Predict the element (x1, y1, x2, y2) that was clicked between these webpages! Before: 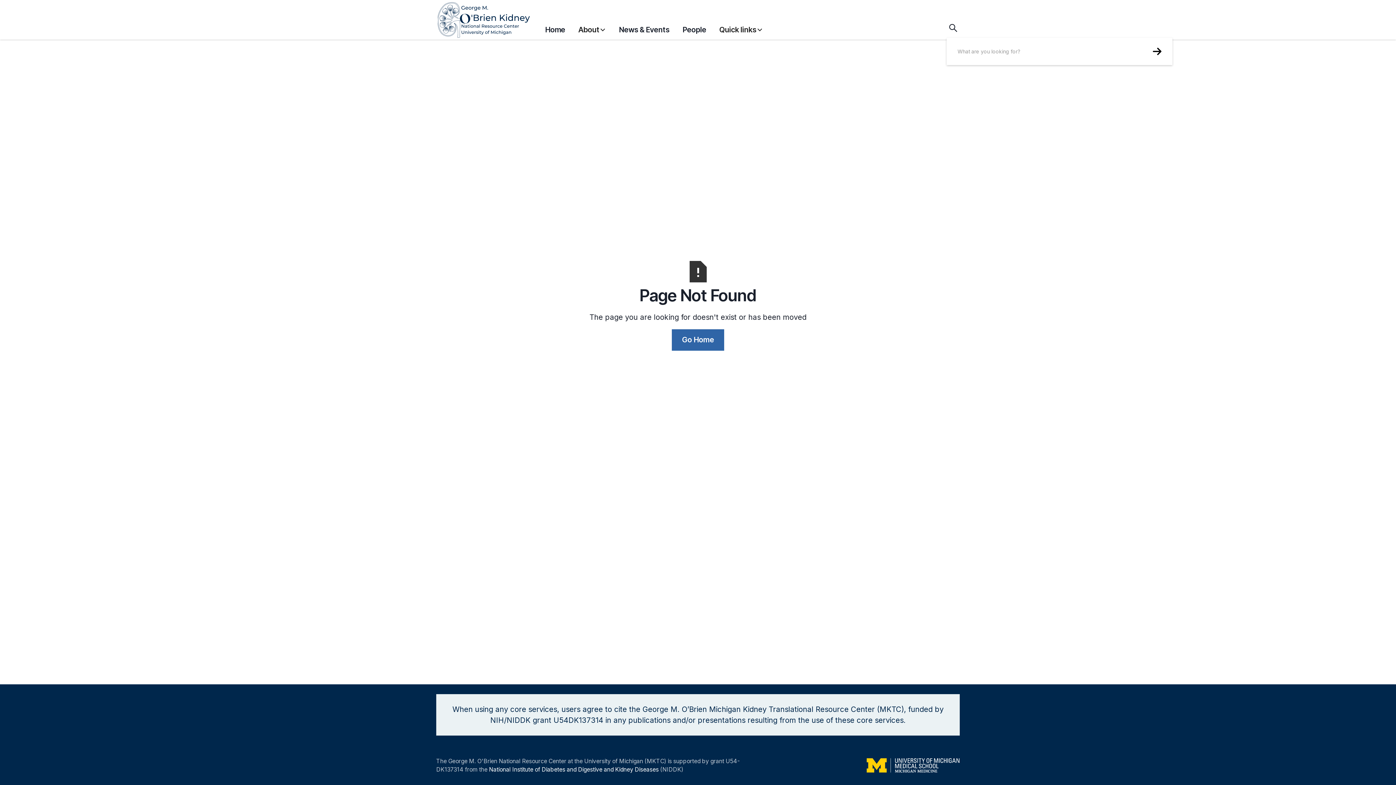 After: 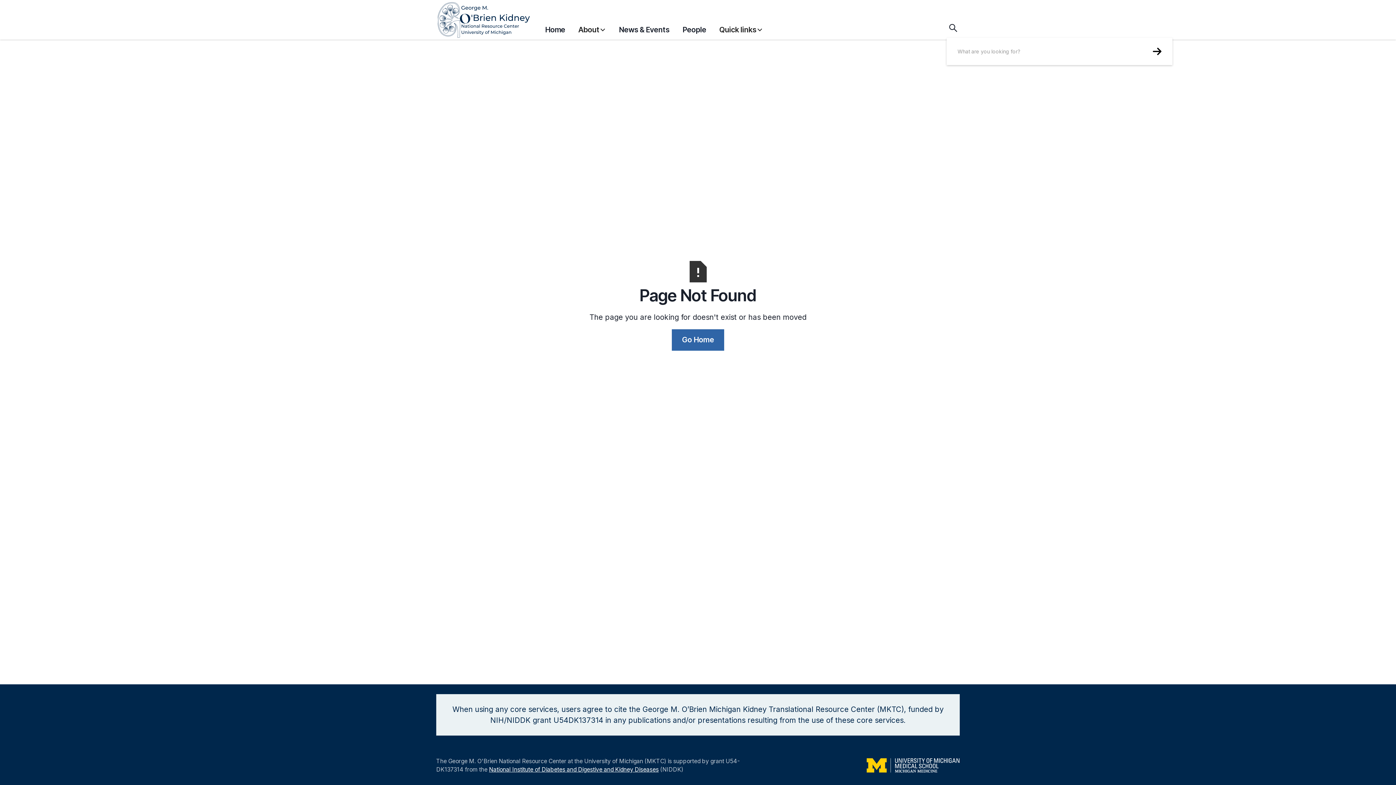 Action: label: National Institute of Diabetes and Digestive and Kidney Diseases bbox: (489, 766, 658, 776)